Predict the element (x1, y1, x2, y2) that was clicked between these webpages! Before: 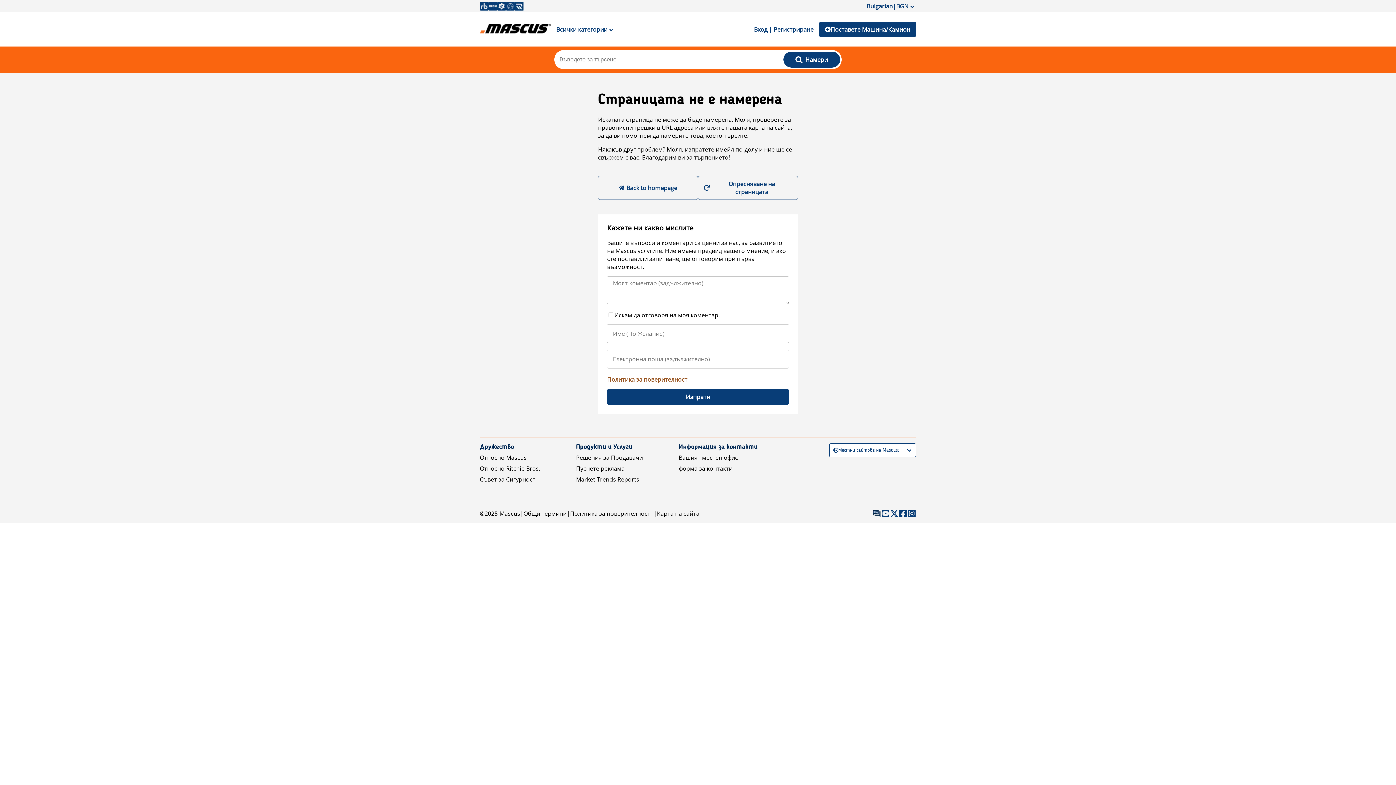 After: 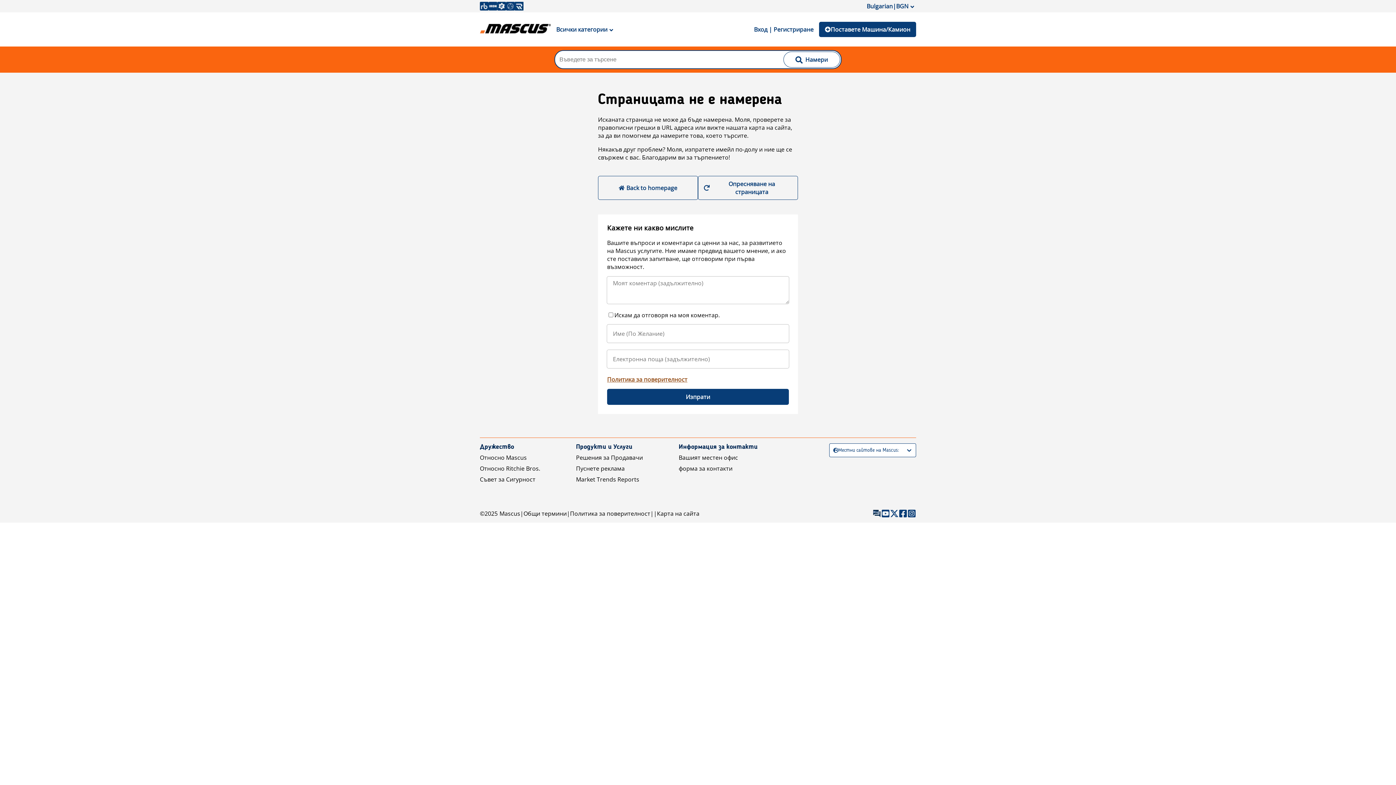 Action: label:  Намери bbox: (783, 51, 840, 67)